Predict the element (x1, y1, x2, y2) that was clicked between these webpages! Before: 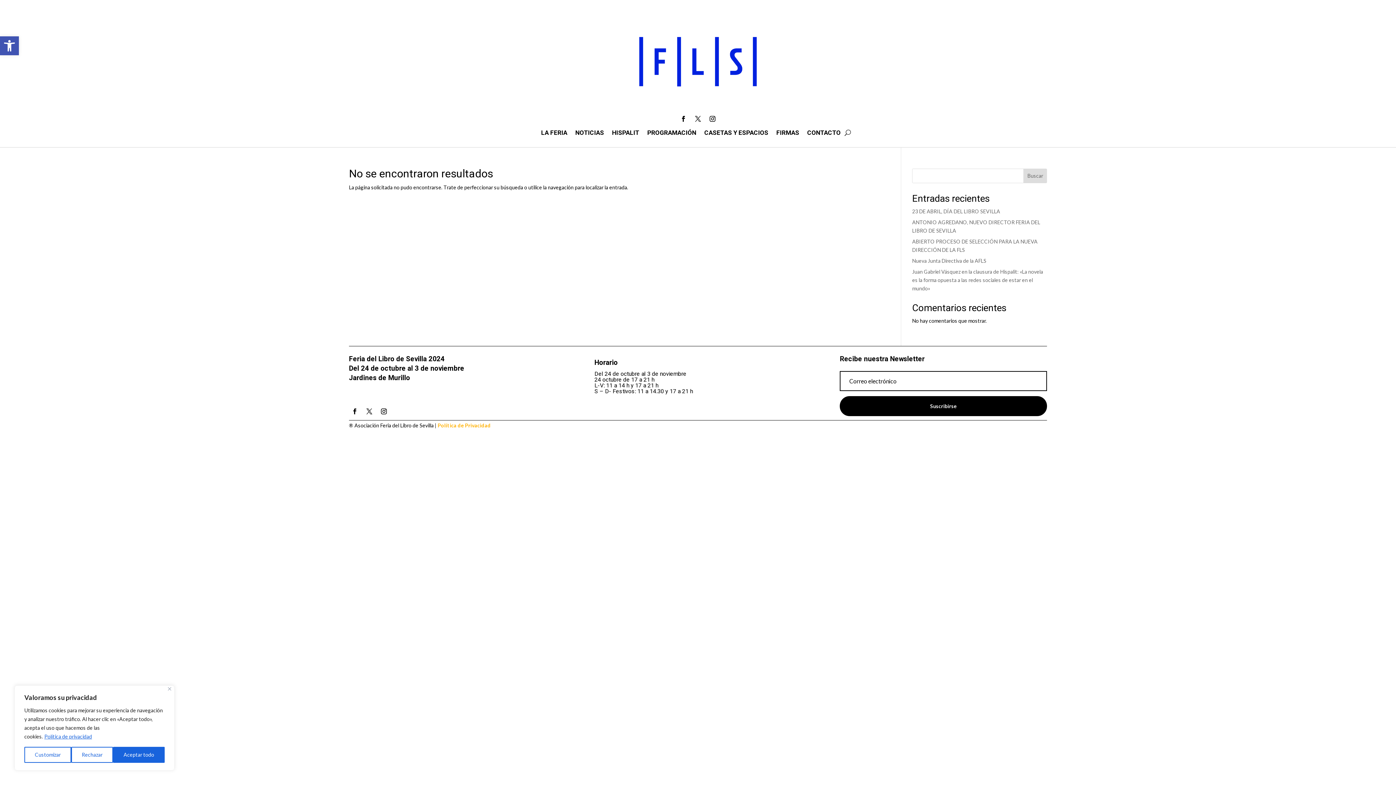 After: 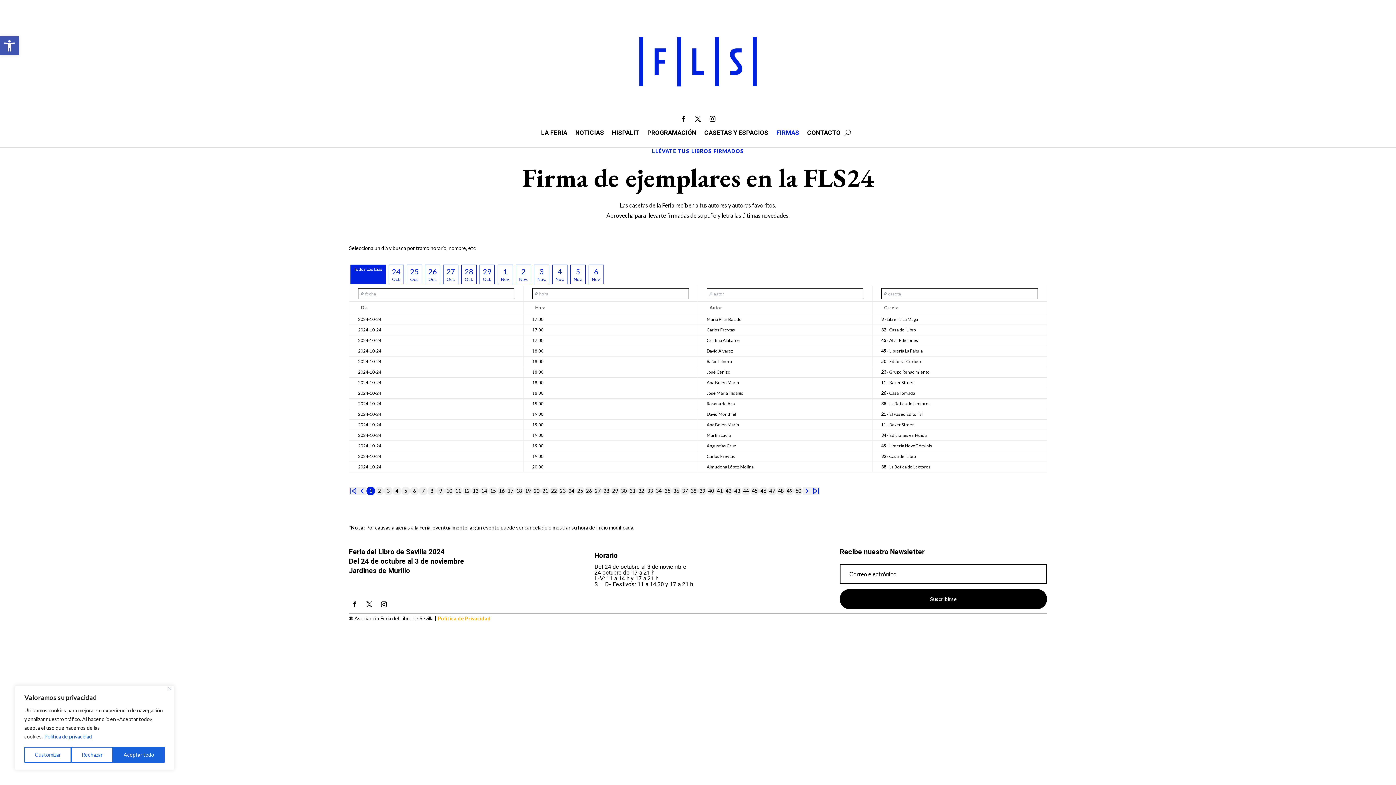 Action: bbox: (776, 130, 799, 138) label: FIRMAS